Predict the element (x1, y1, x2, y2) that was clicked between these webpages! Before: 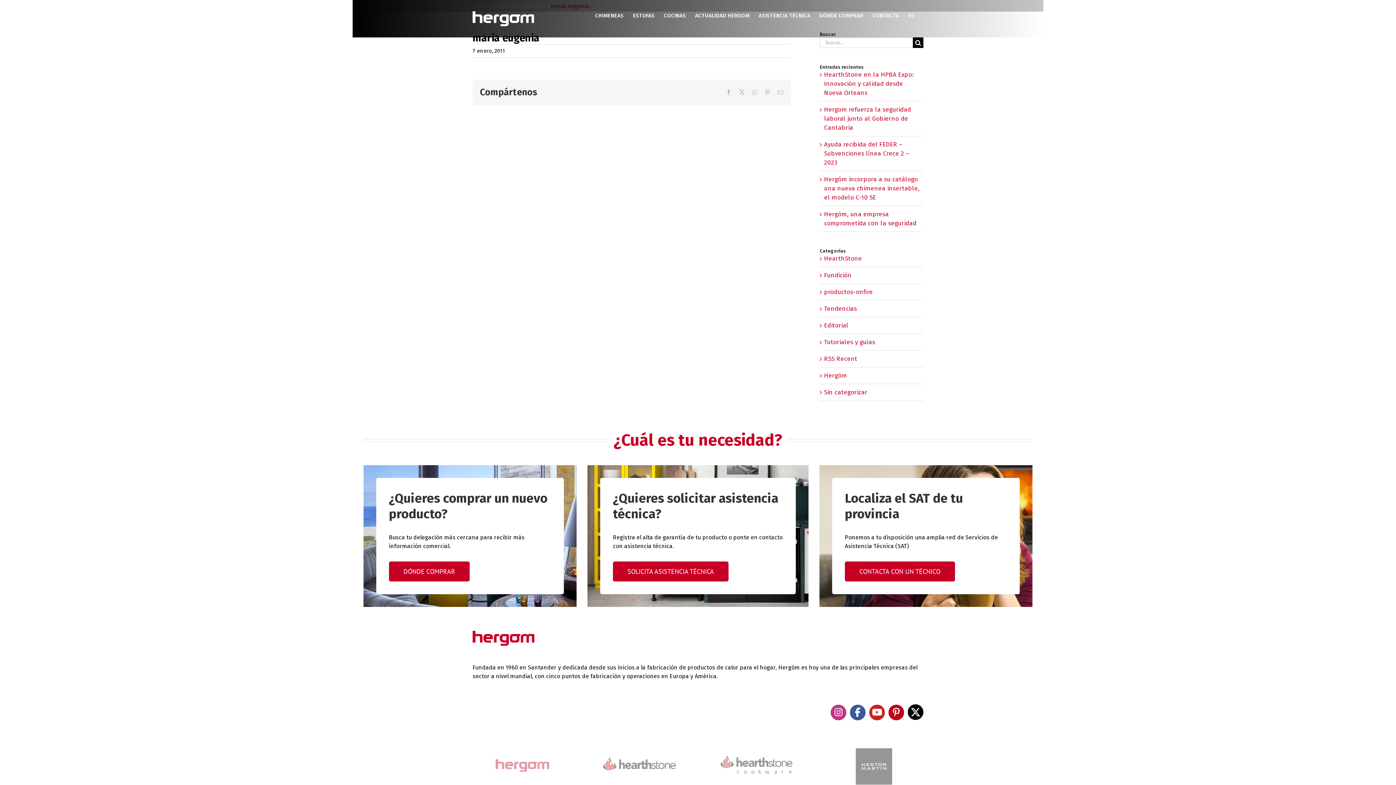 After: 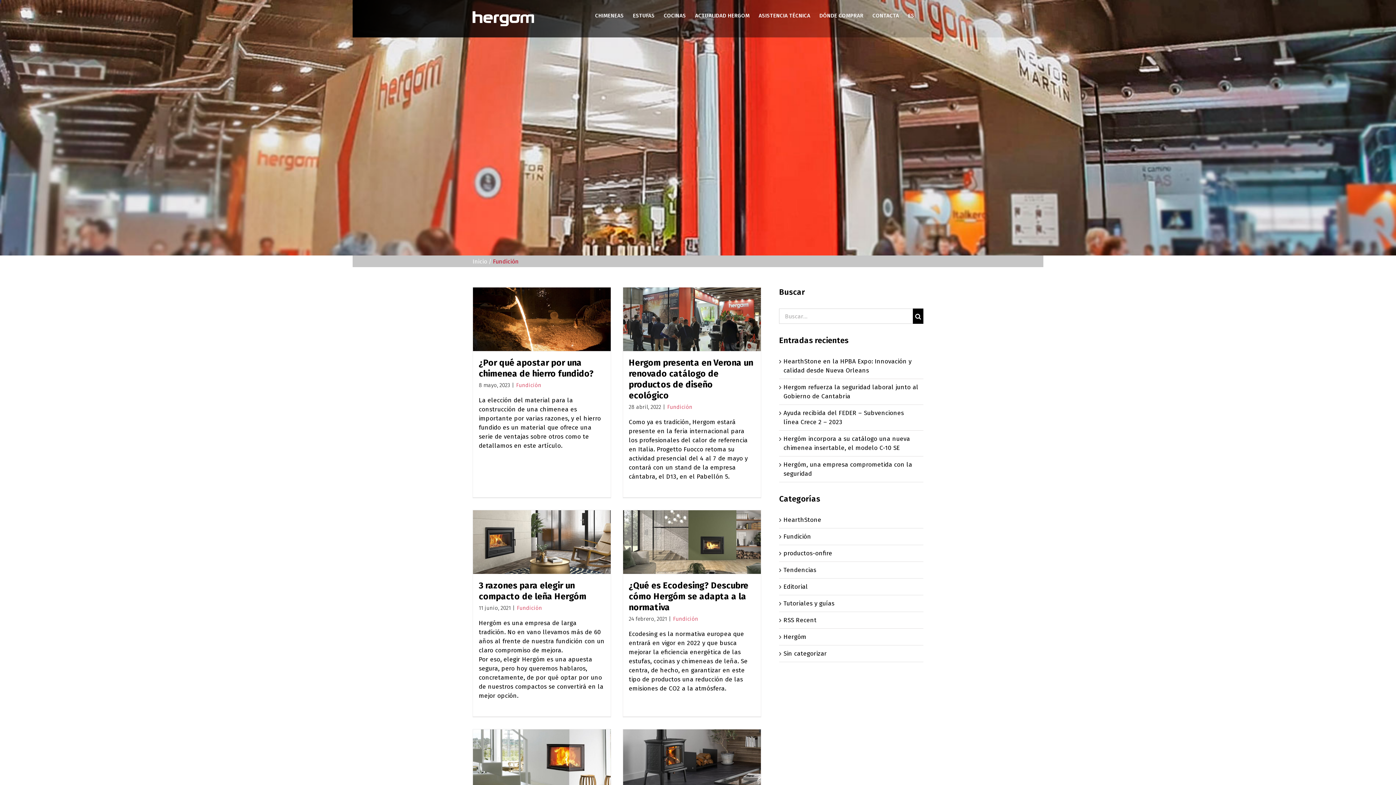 Action: bbox: (824, 270, 920, 280) label: Fundición